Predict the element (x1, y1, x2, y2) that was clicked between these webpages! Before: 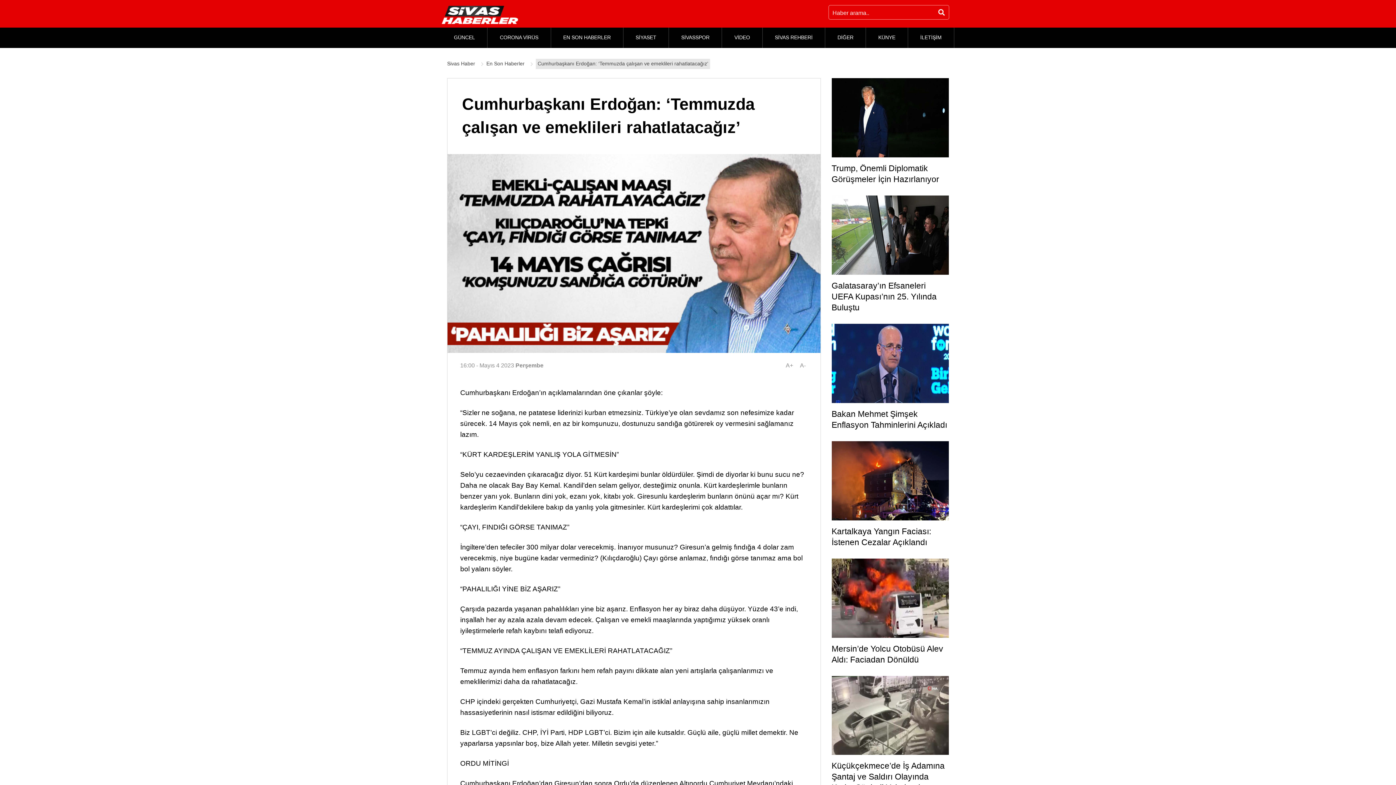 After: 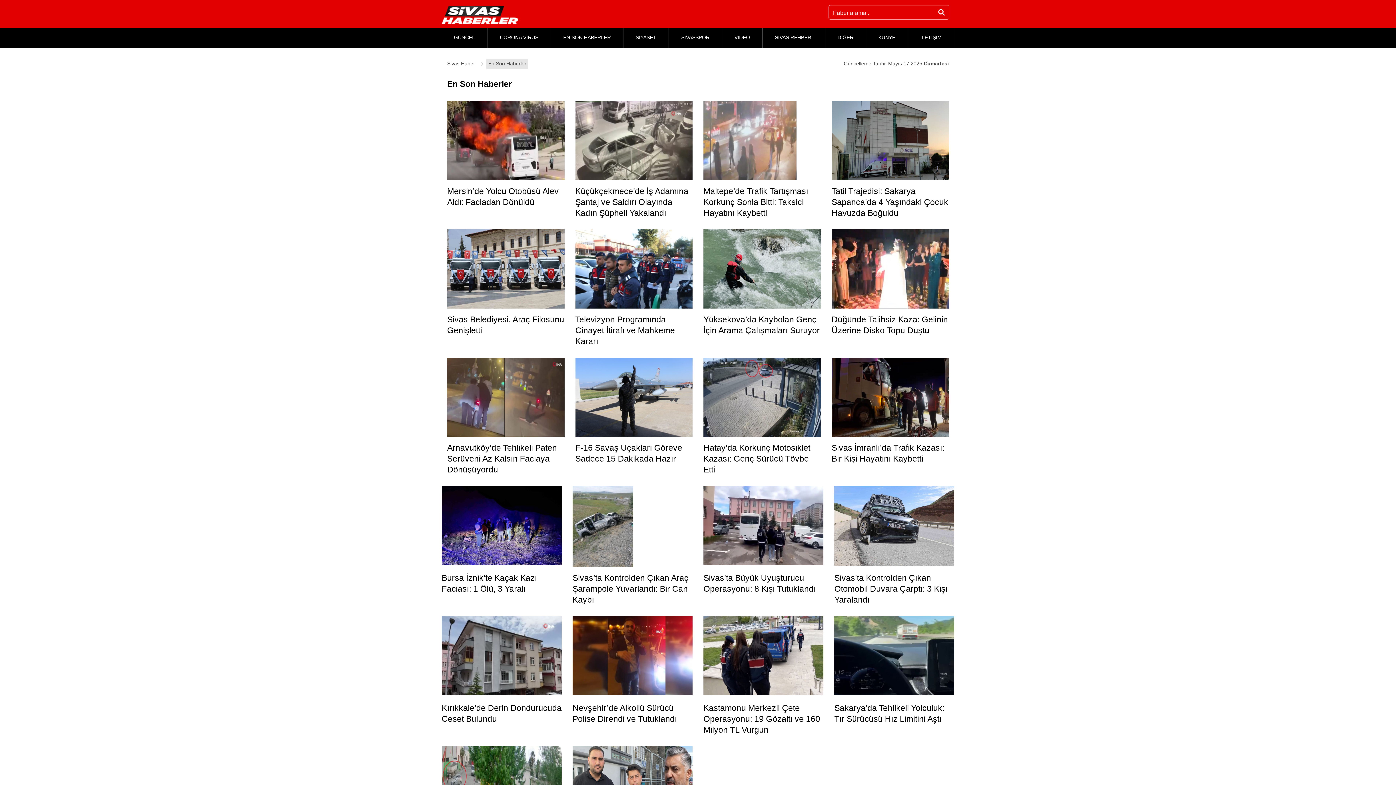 Action: bbox: (551, 27, 623, 48) label: EN SON HABERLER